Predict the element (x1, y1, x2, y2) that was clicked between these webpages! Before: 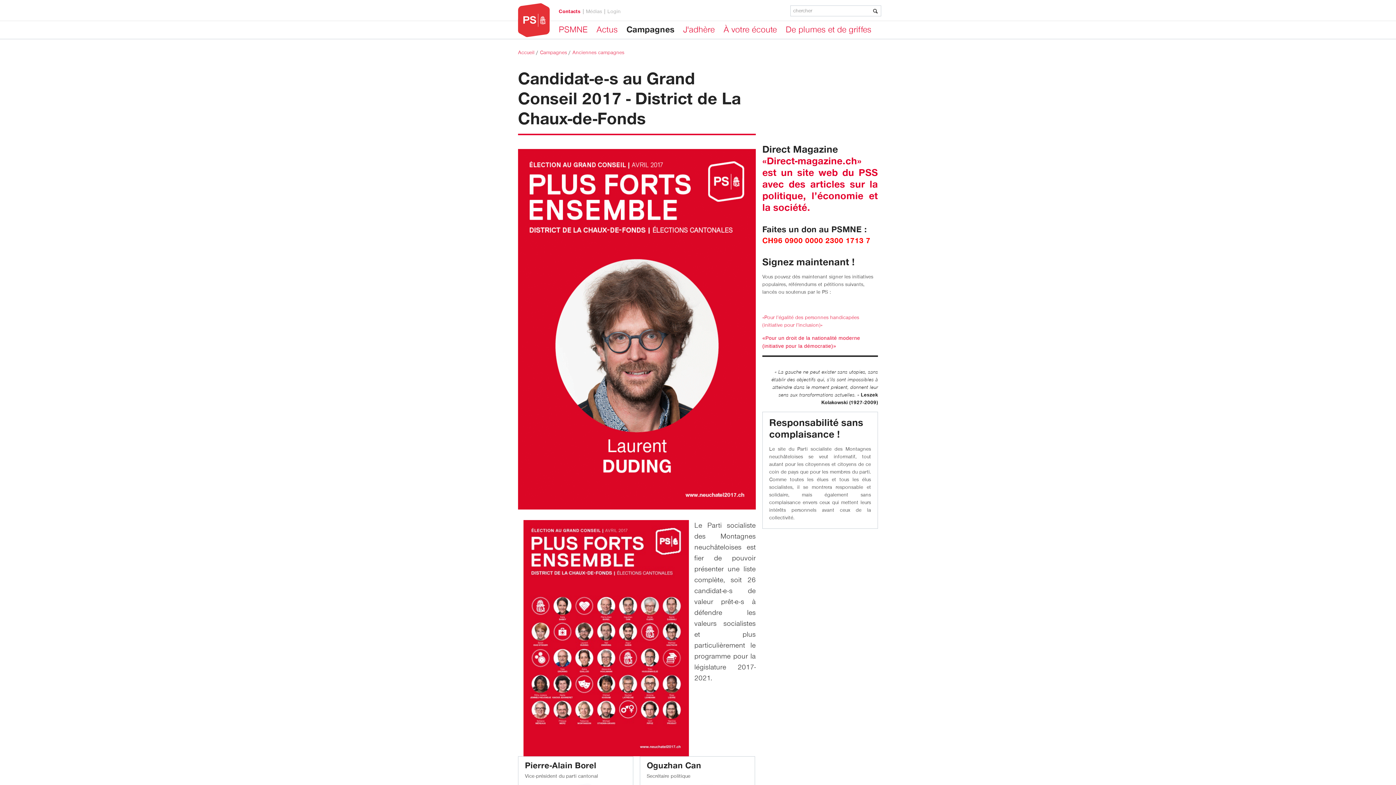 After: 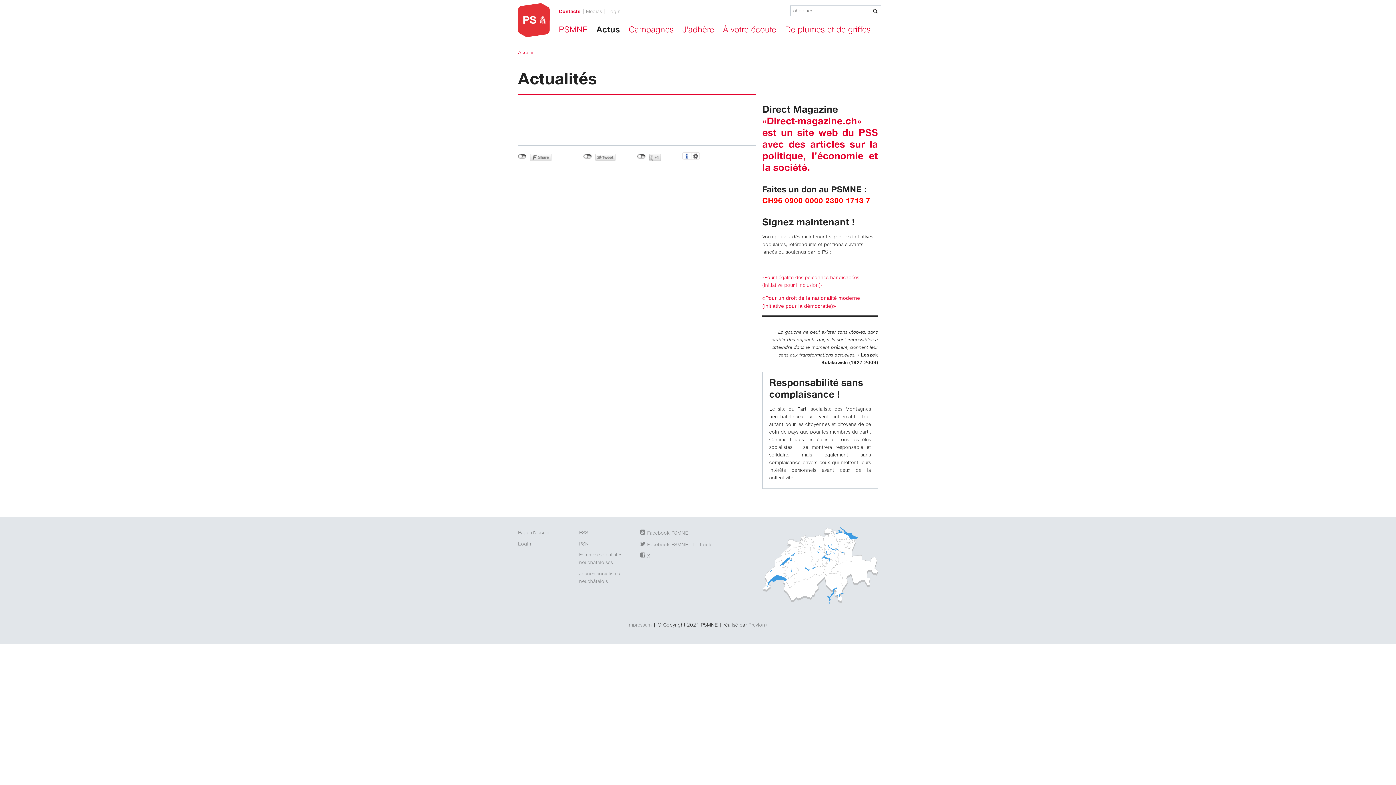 Action: bbox: (592, 21, 622, 38) label: Actus